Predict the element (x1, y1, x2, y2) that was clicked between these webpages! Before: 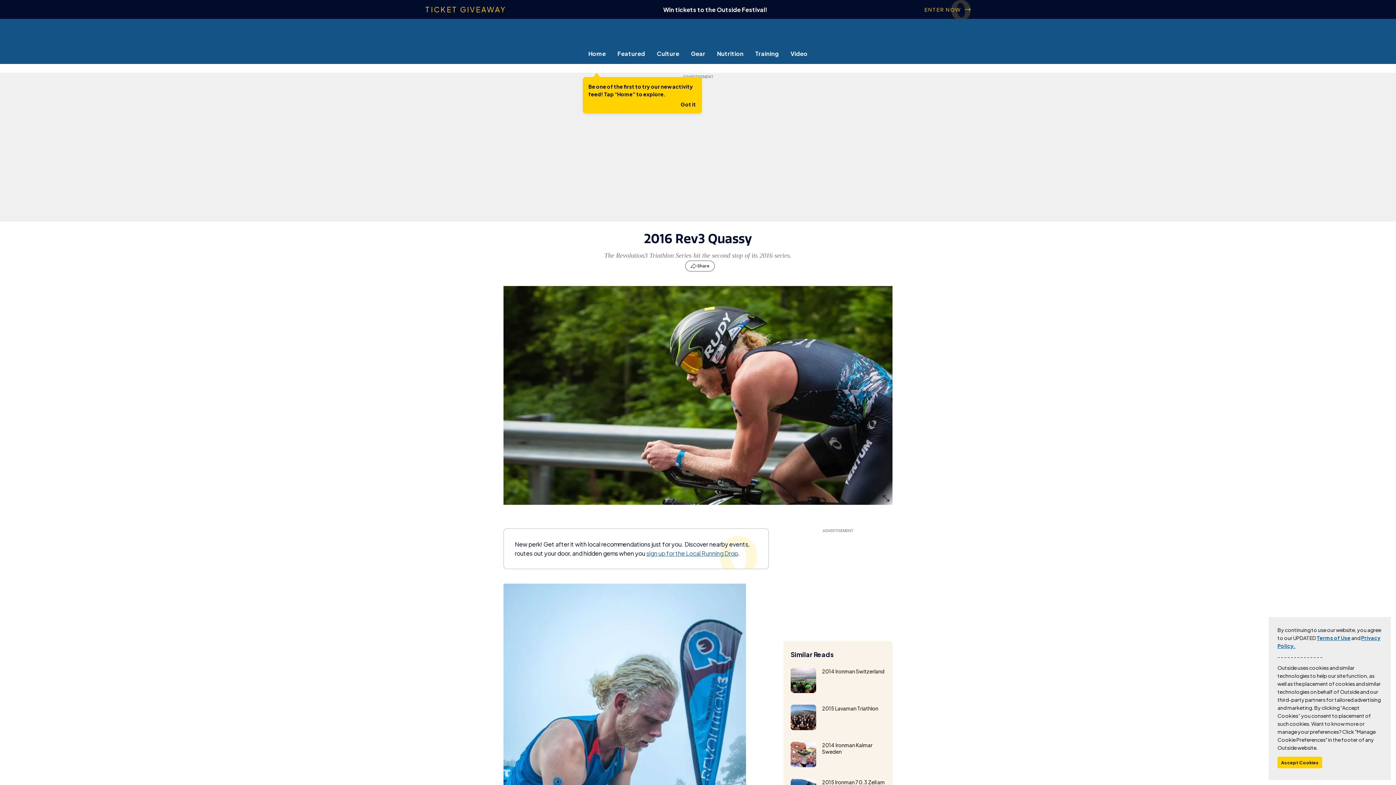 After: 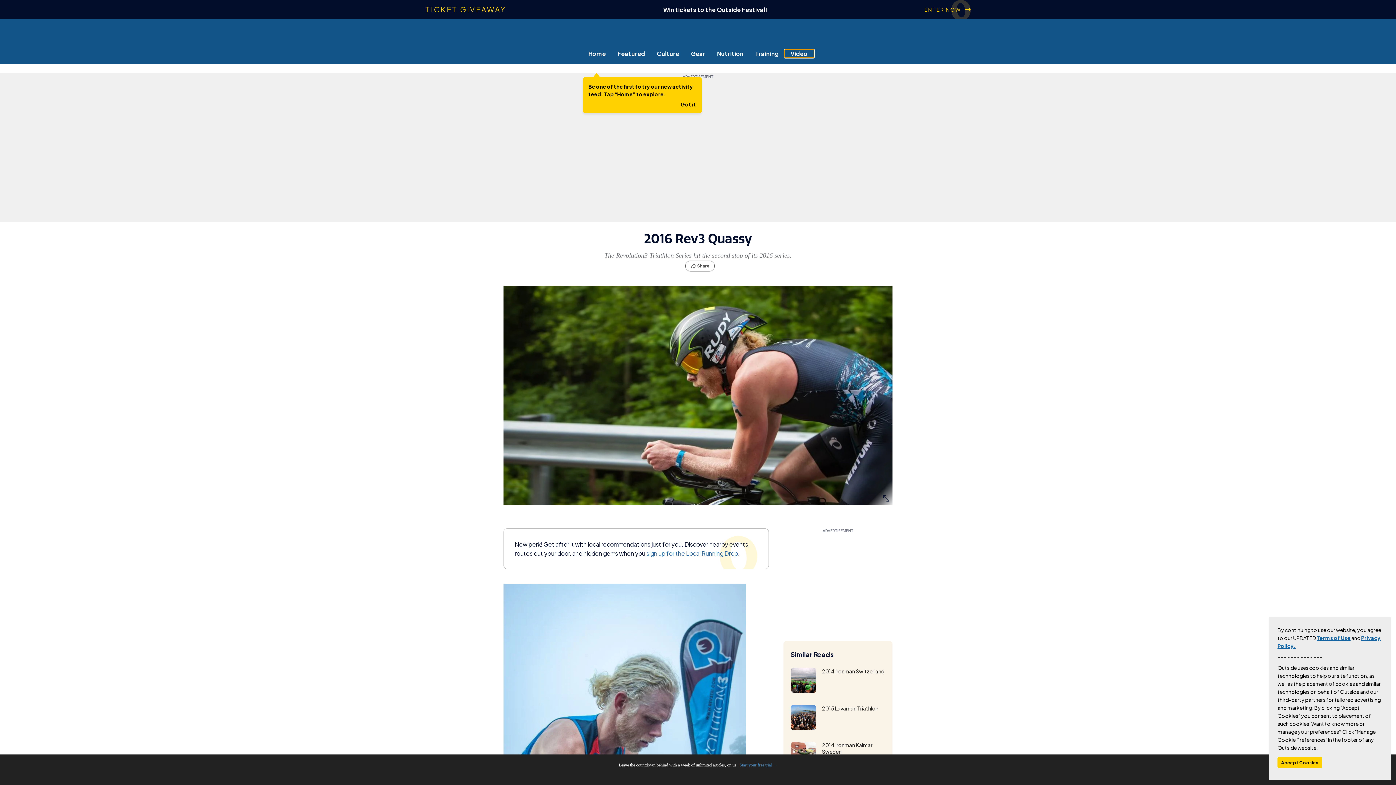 Action: label: Video bbox: (784, 49, 813, 57)